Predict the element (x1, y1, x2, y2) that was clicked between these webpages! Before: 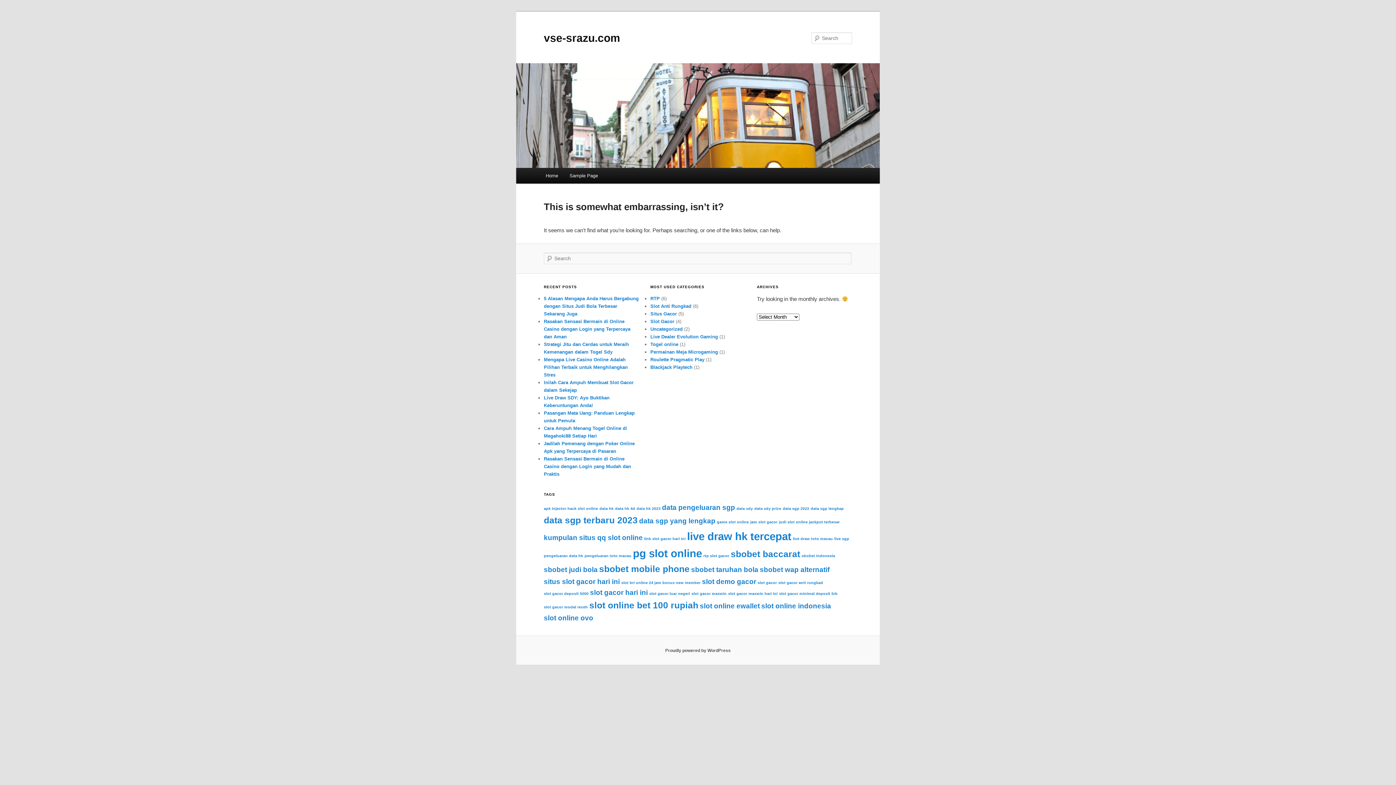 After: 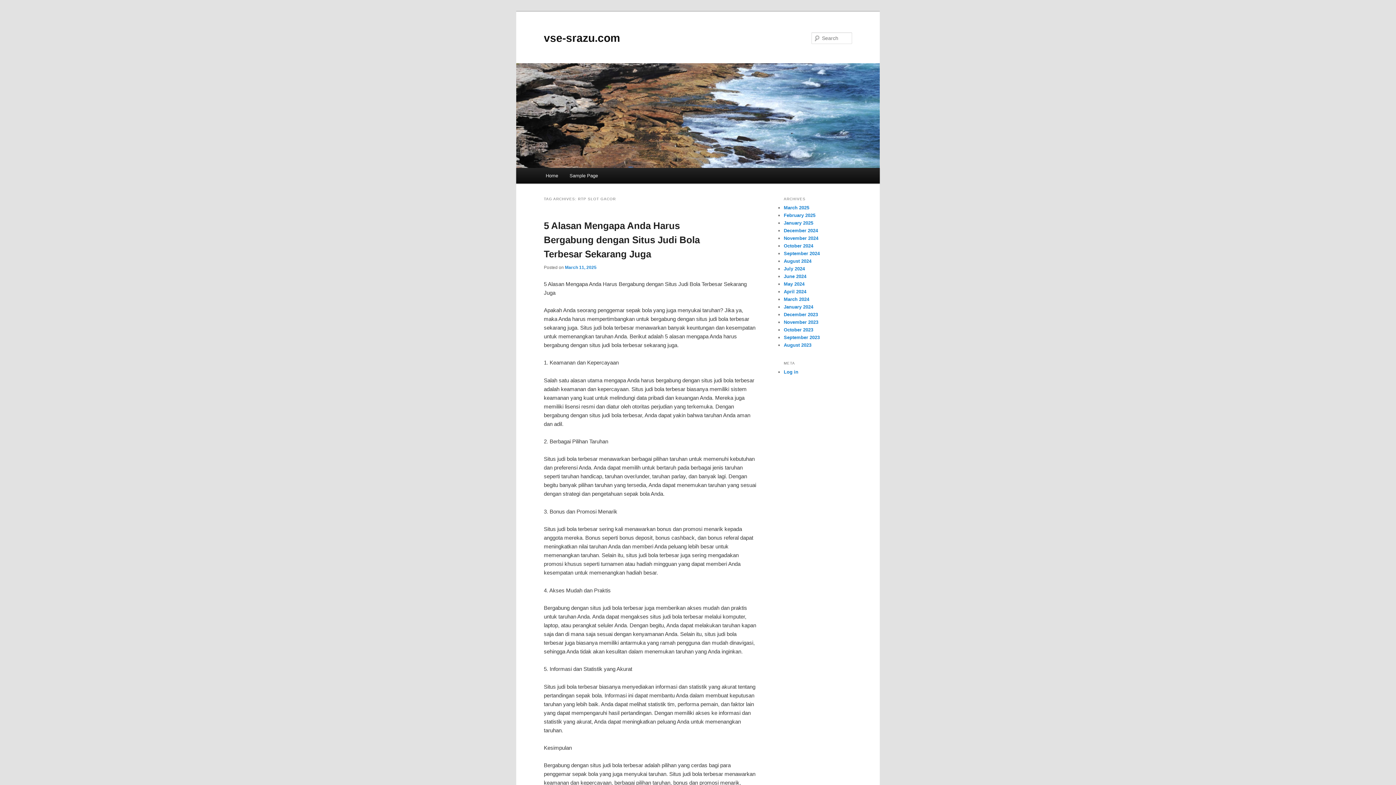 Action: label: rtp slot gacor (1 item) bbox: (703, 553, 729, 558)